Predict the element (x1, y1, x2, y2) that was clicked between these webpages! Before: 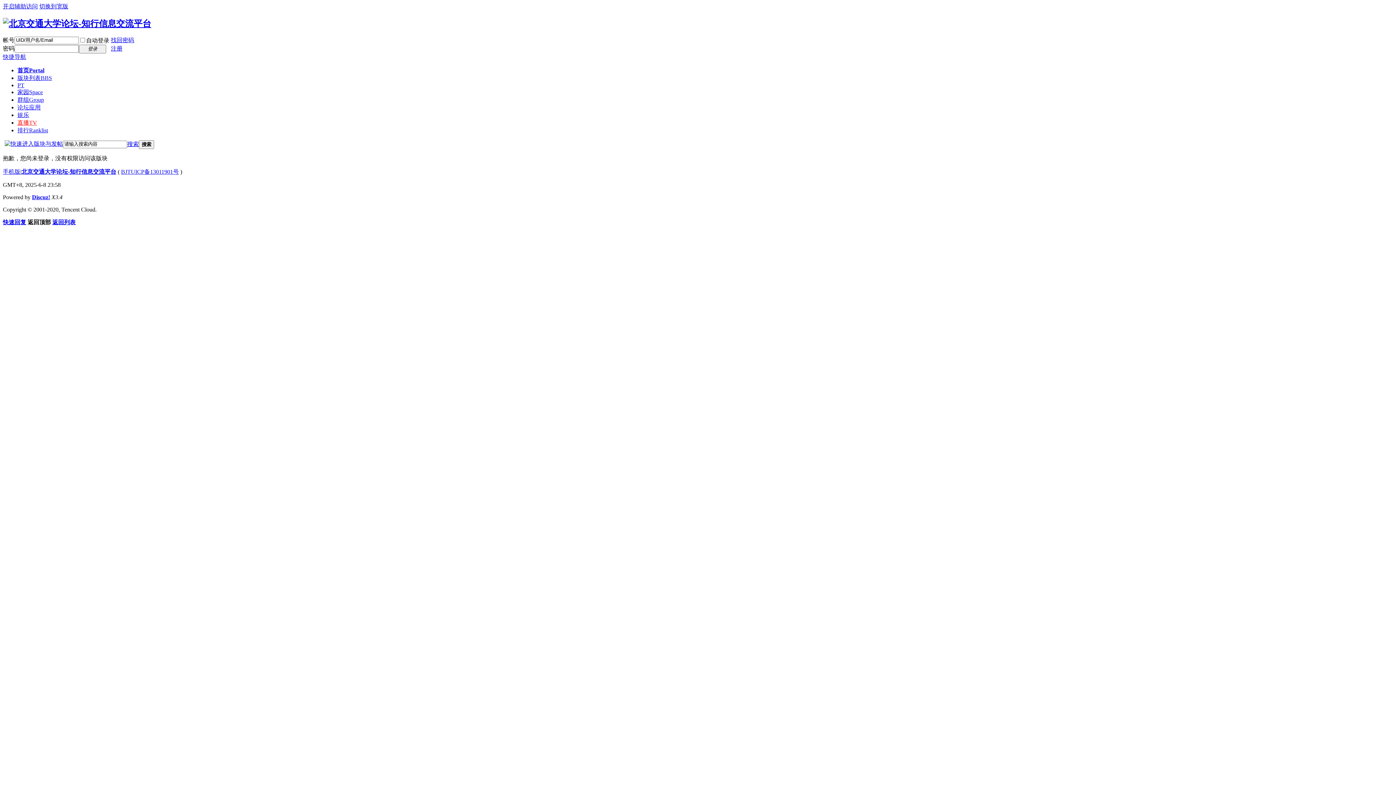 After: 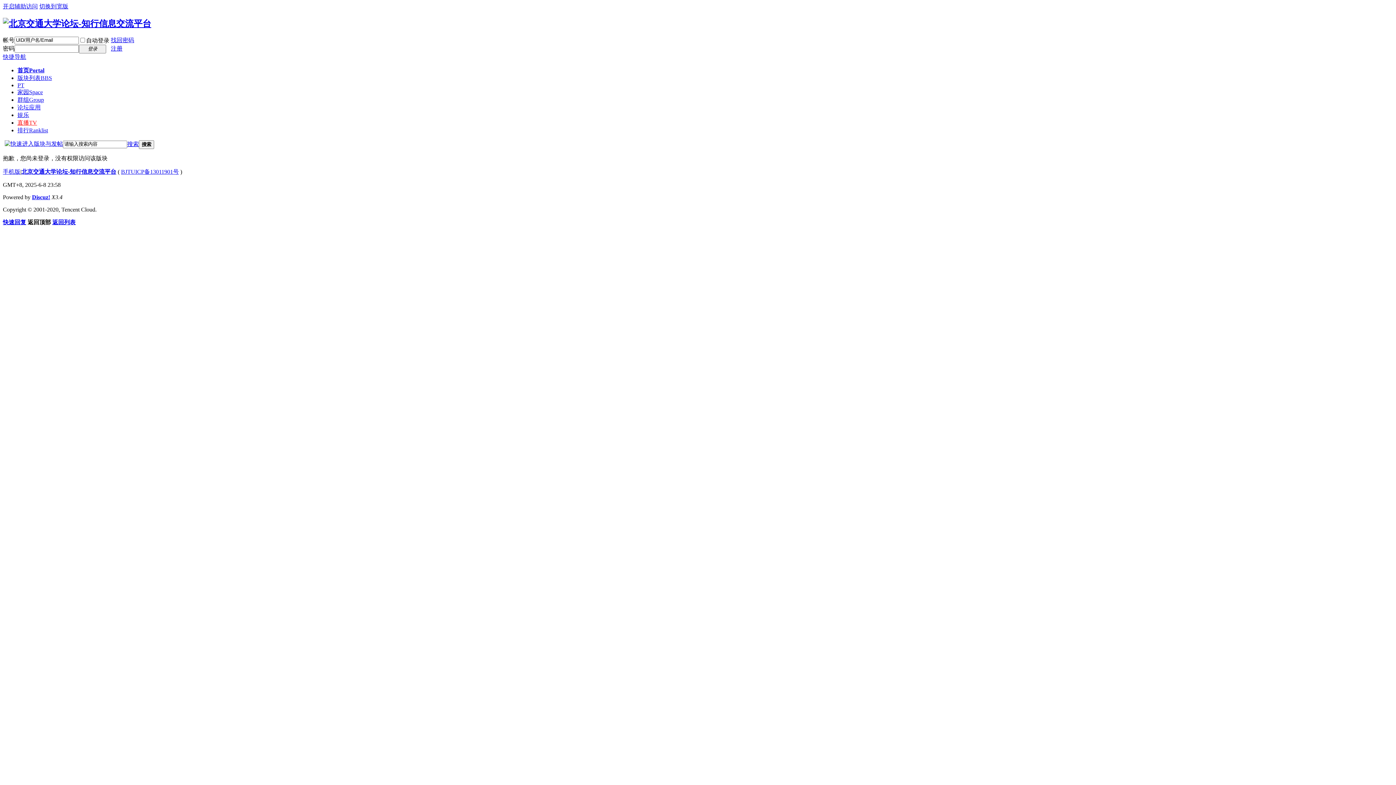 Action: bbox: (27, 219, 50, 225) label: 返回顶部